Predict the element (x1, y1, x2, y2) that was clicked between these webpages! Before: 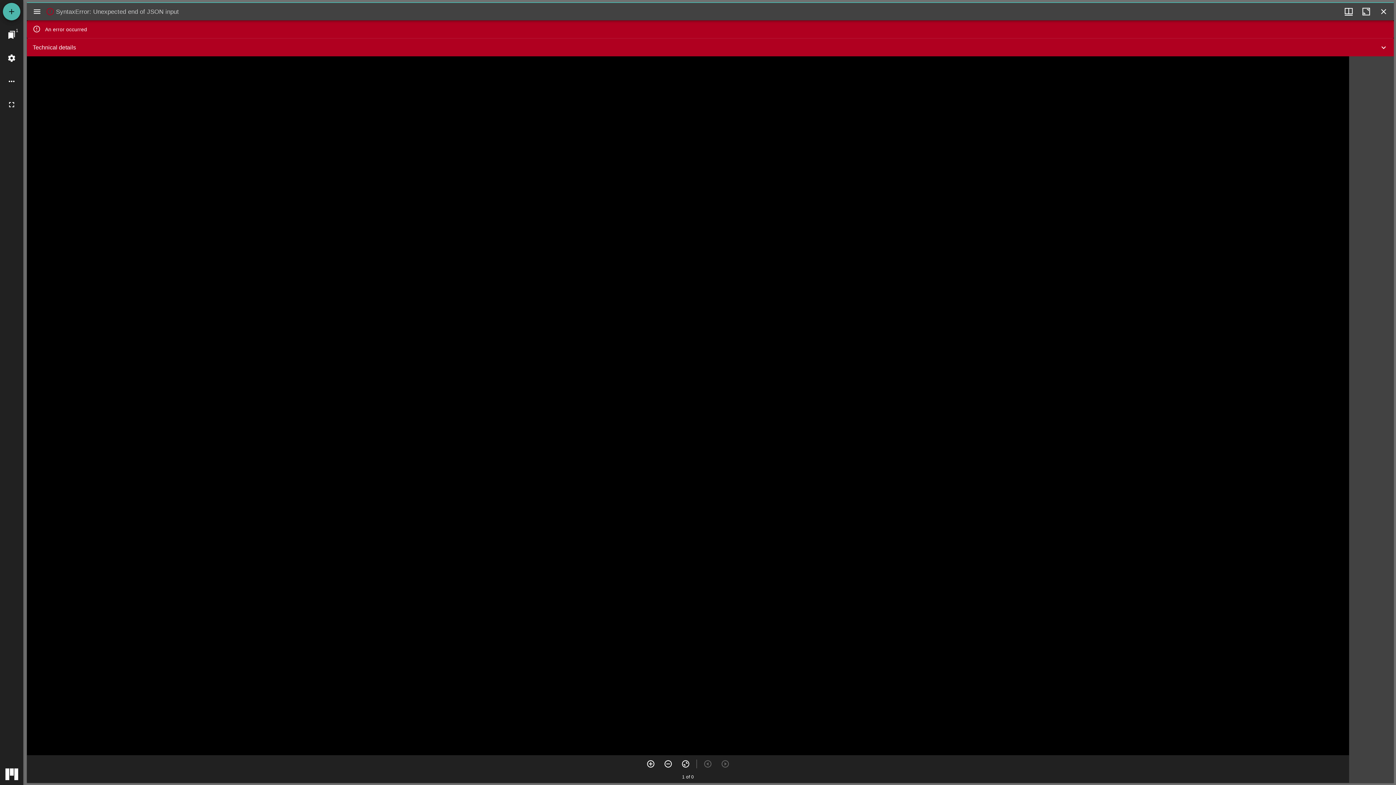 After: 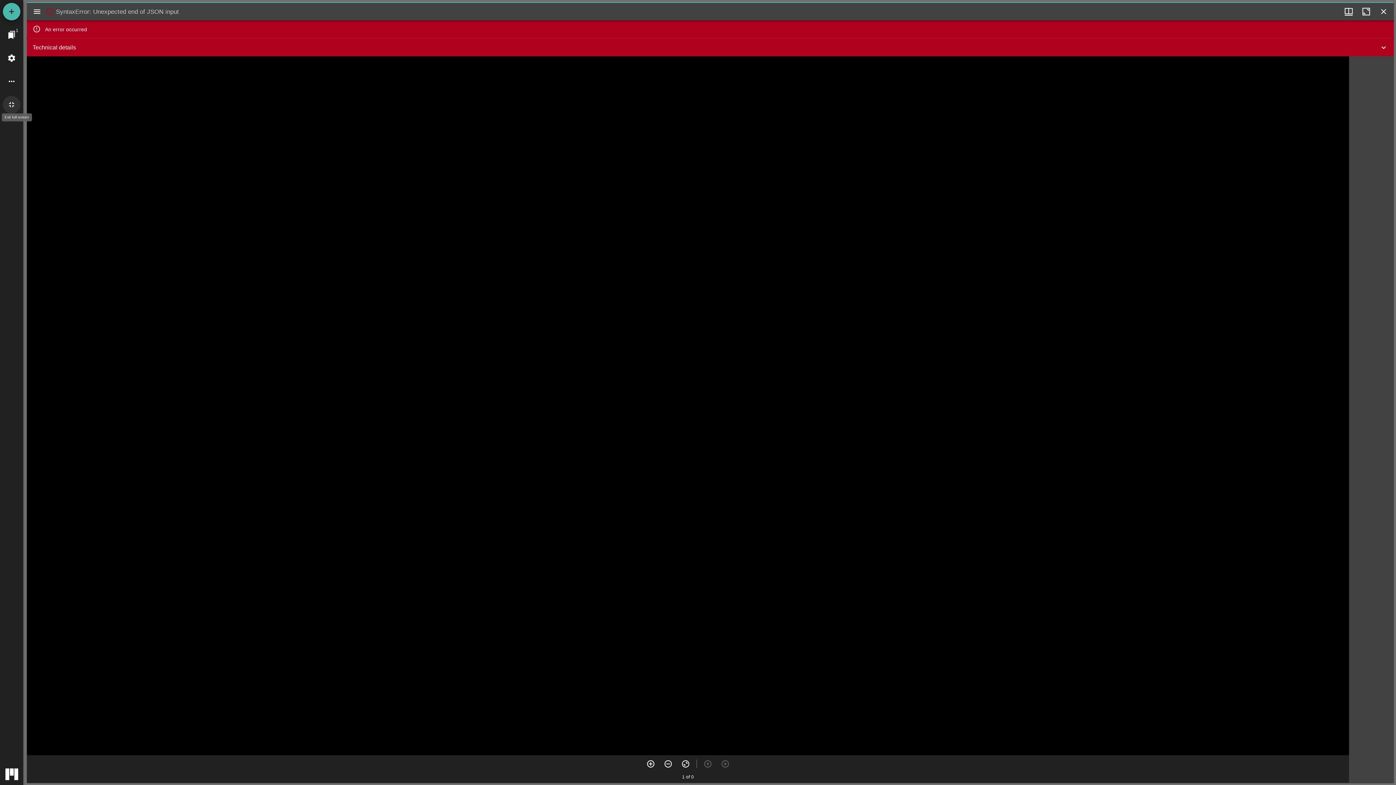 Action: bbox: (2, 96, 20, 113) label: Full screen